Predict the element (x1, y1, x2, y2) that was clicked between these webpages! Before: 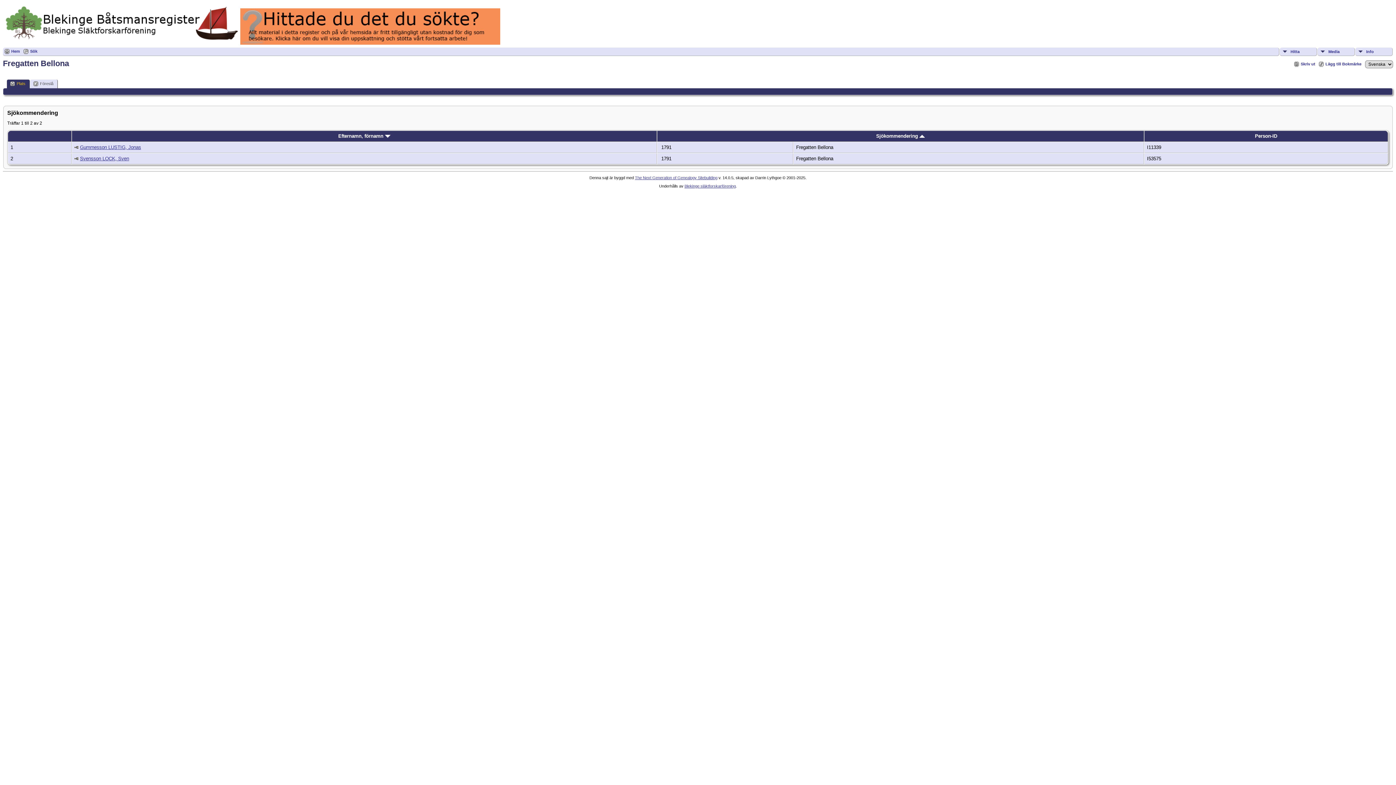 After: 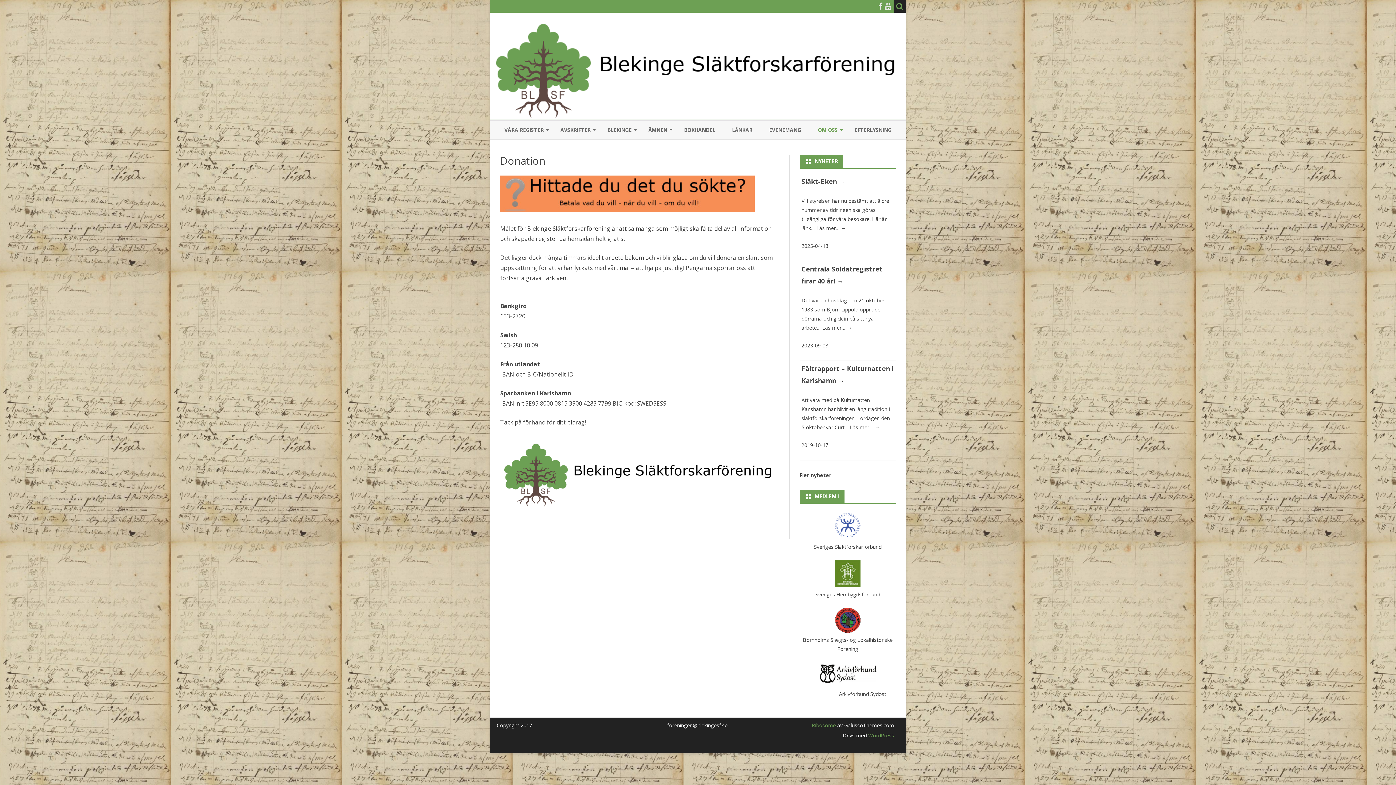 Action: bbox: (240, 40, 500, 45)